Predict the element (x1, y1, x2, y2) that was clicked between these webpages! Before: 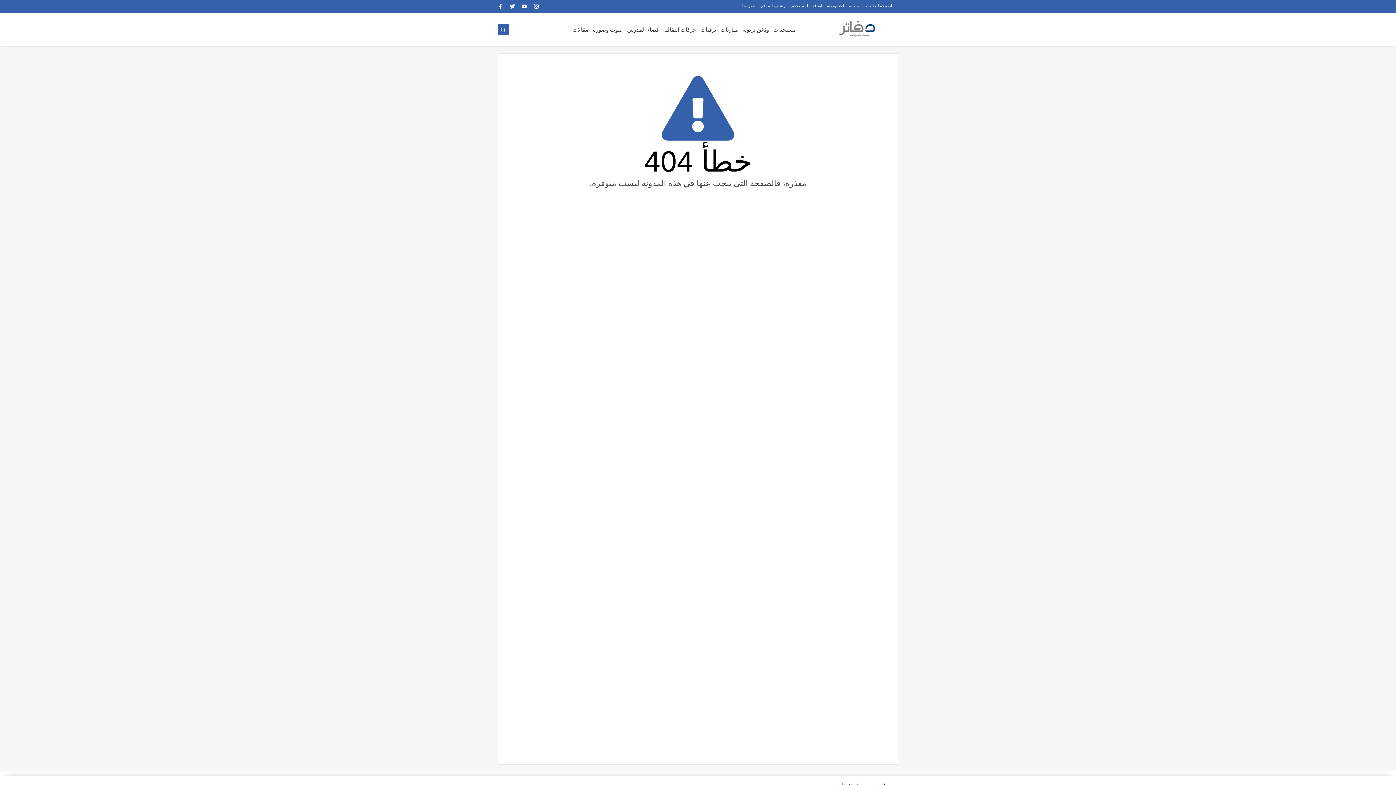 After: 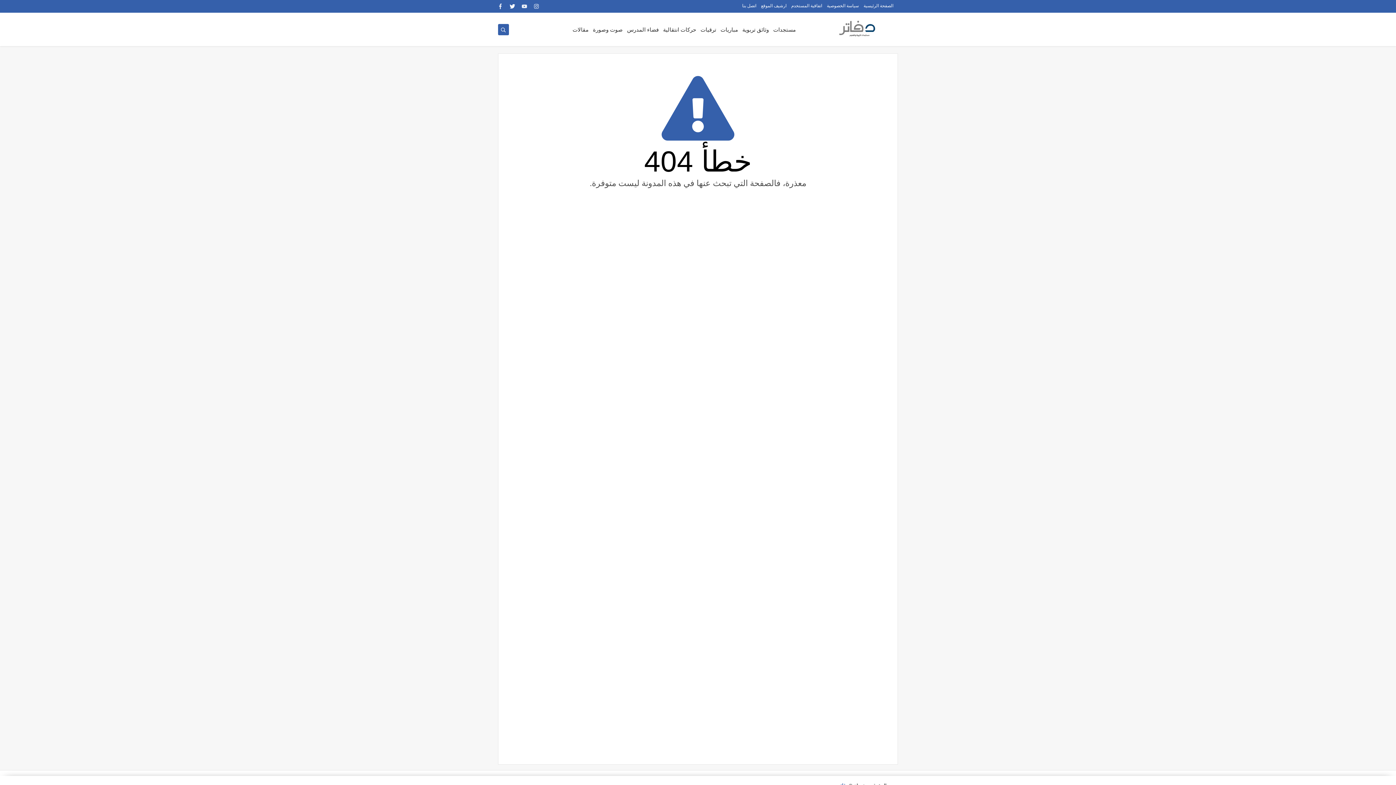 Action: bbox: (507, 1, 517, 11)